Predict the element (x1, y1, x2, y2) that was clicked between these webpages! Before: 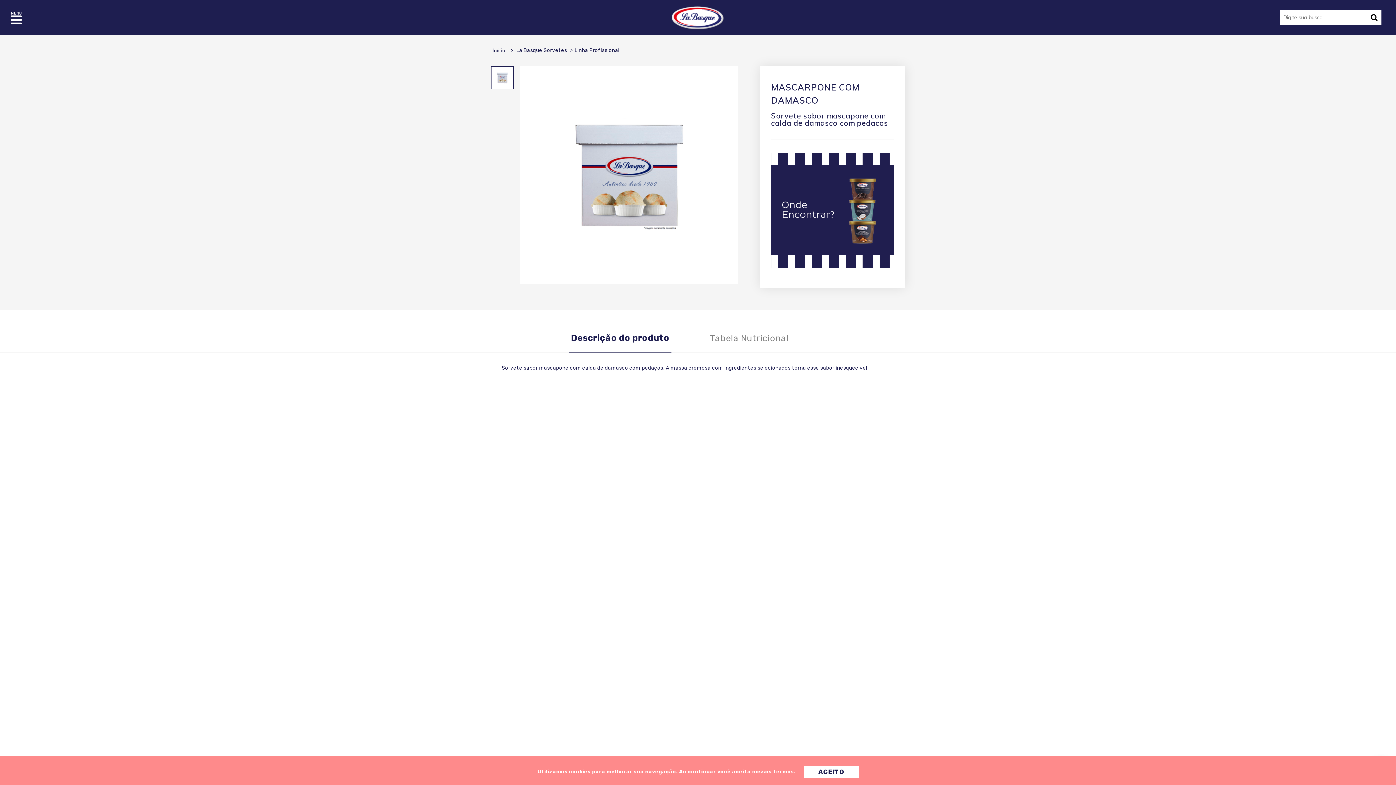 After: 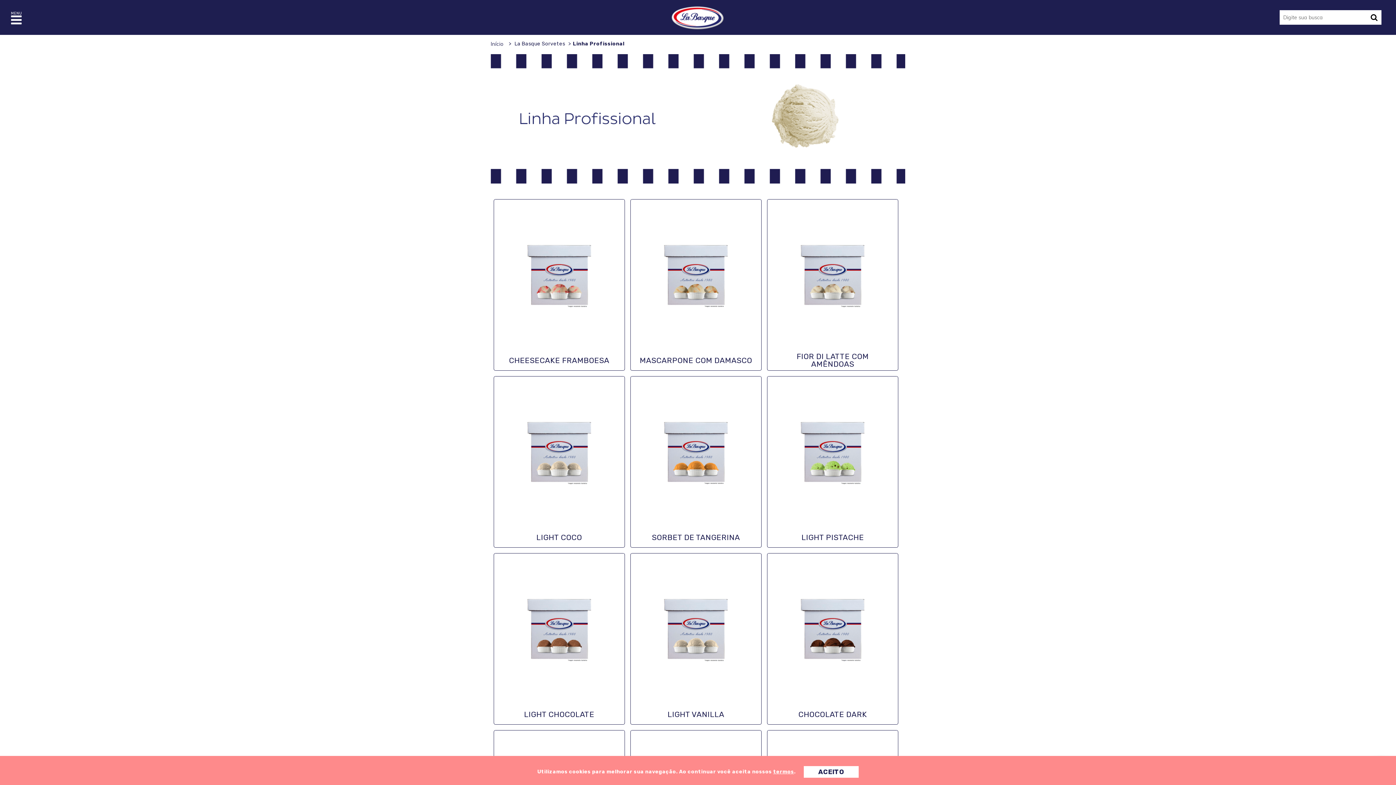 Action: bbox: (573, 45, 621, 55) label: Linha Profissional